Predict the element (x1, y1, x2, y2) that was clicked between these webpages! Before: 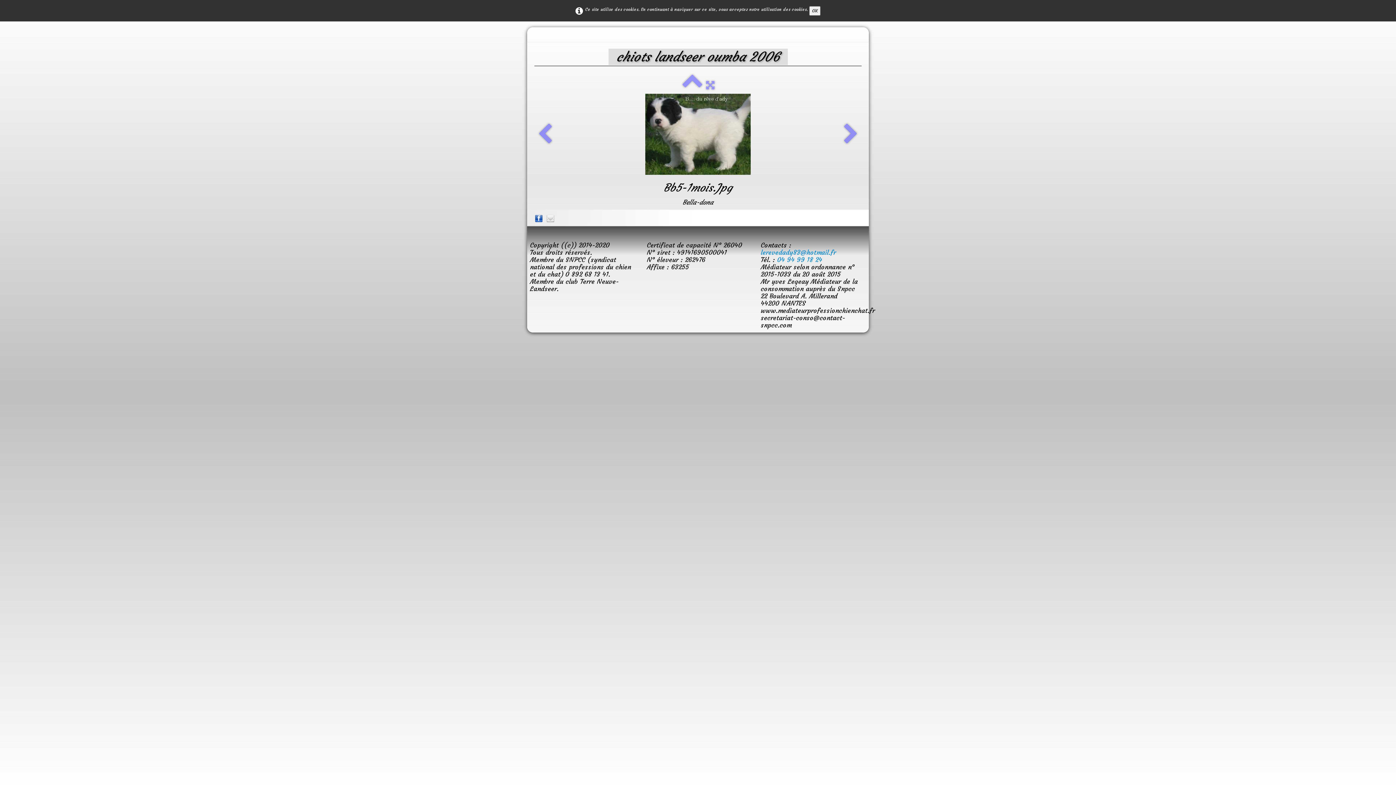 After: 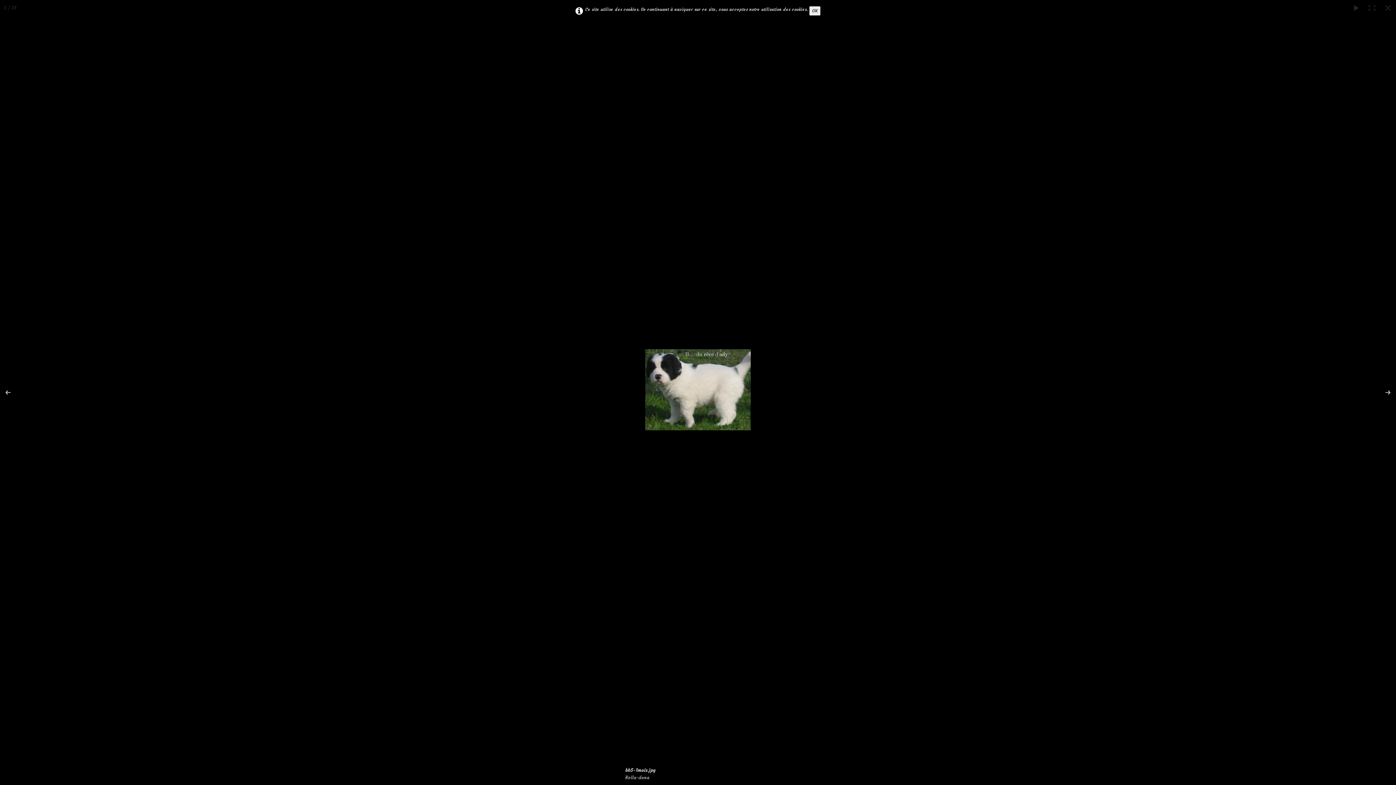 Action: bbox: (706, 80, 714, 89)